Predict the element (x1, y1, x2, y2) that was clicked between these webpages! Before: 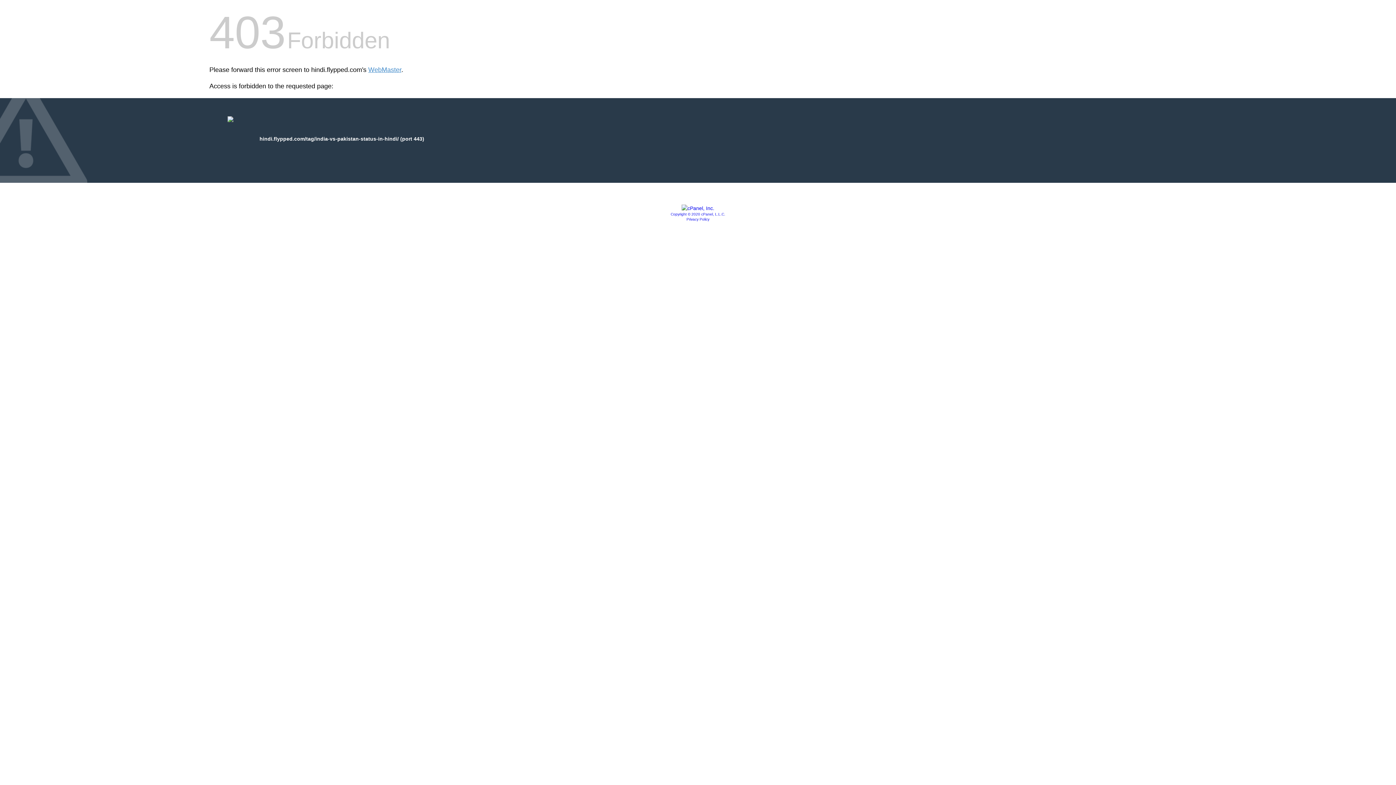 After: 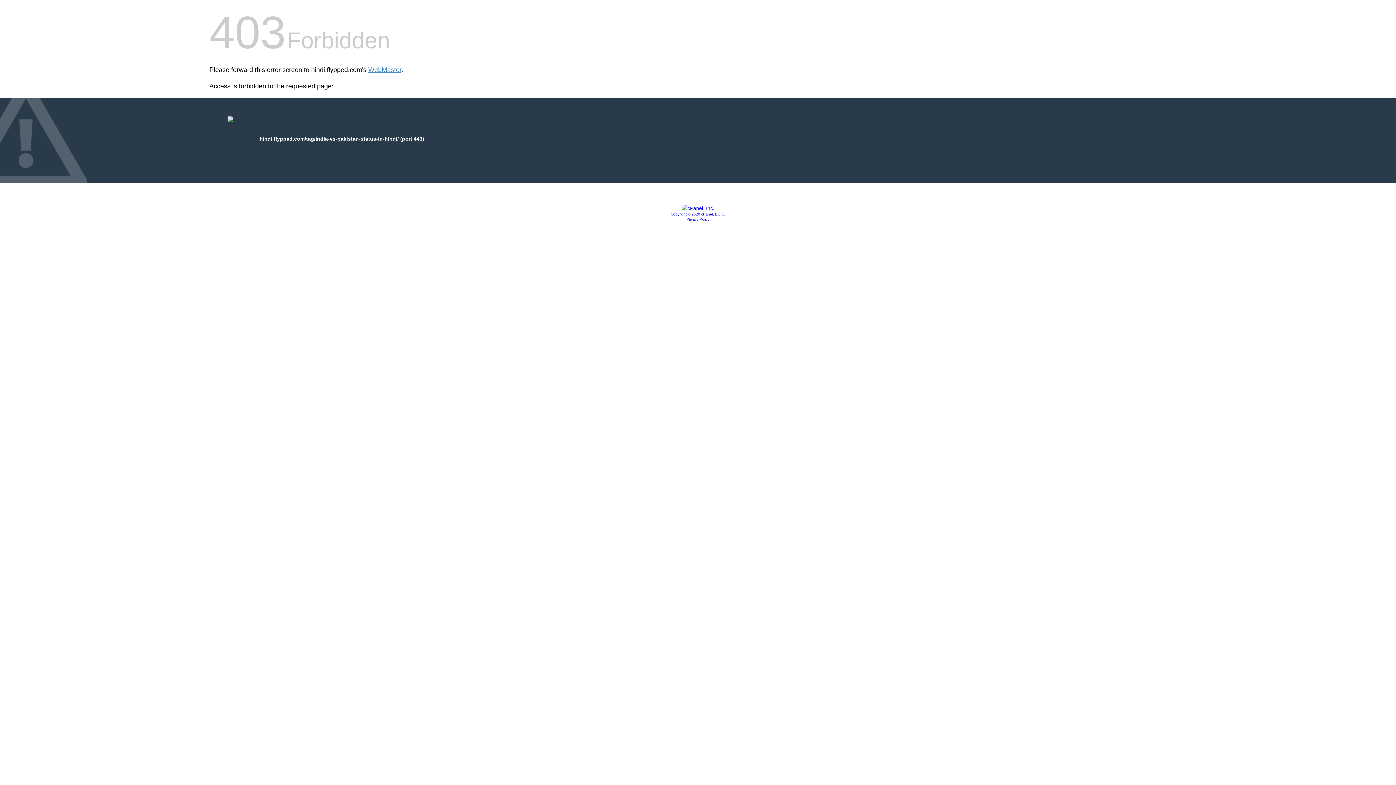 Action: label: Copyright © 2020 cPanel, L.L.C. bbox: (670, 212, 725, 216)